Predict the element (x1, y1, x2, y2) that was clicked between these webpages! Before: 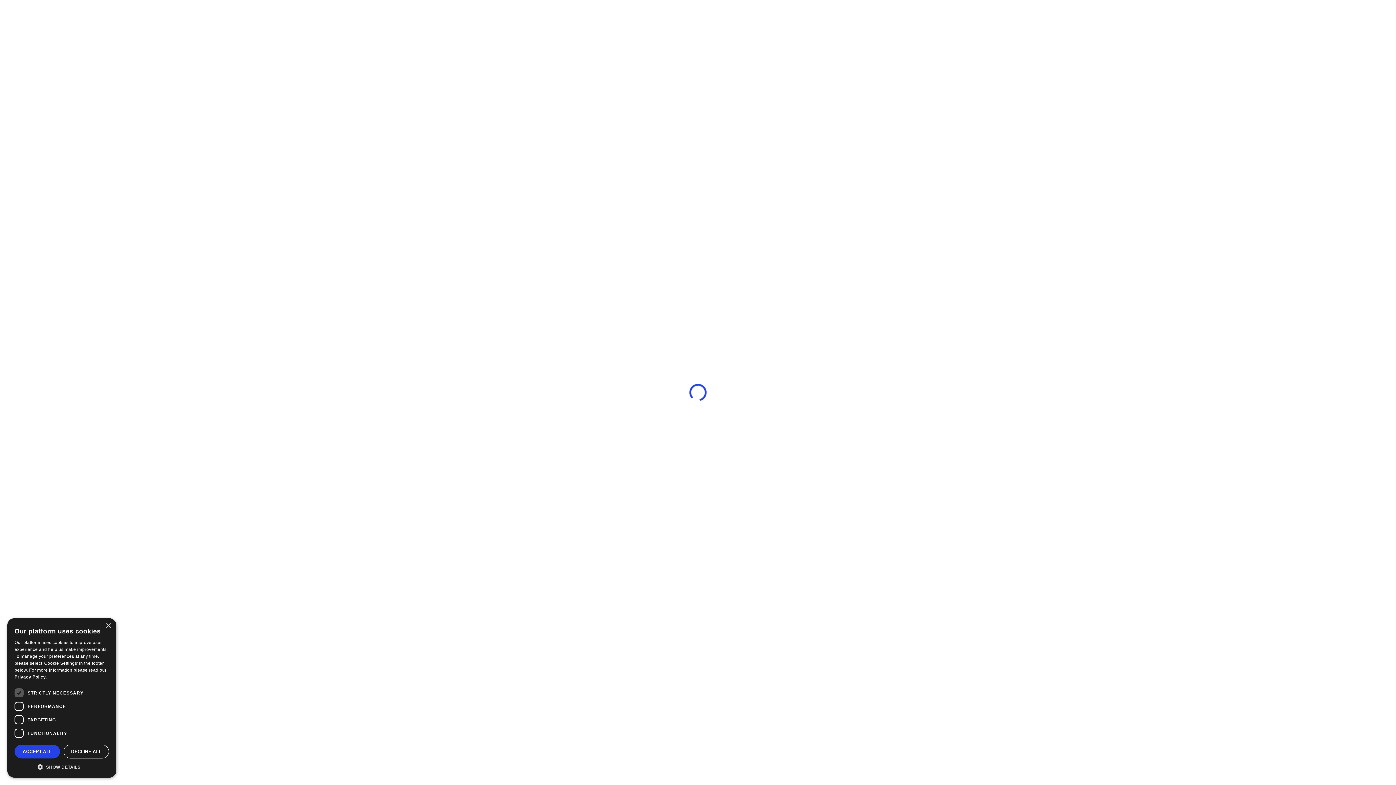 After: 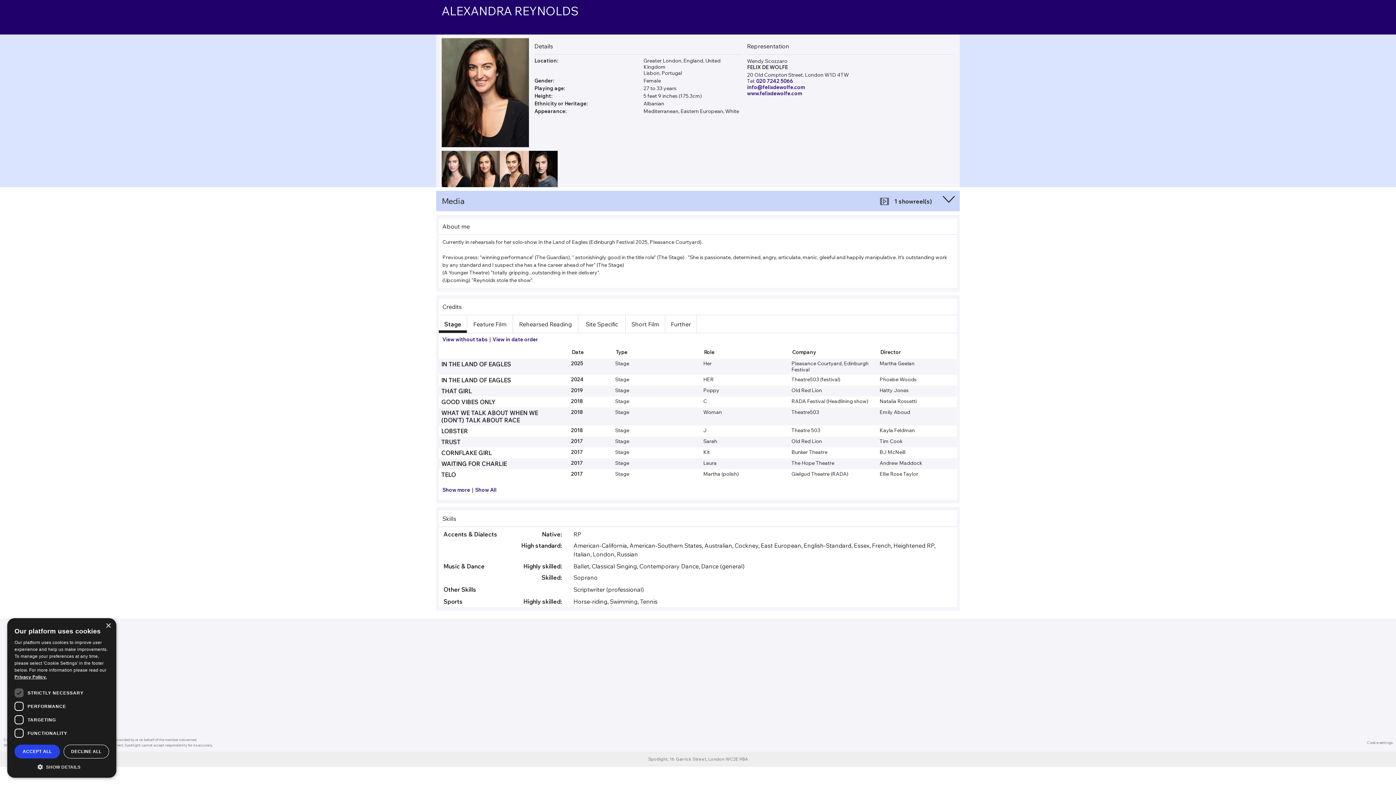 Action: label: Privacy Policy., opens a new window bbox: (14, 674, 46, 680)